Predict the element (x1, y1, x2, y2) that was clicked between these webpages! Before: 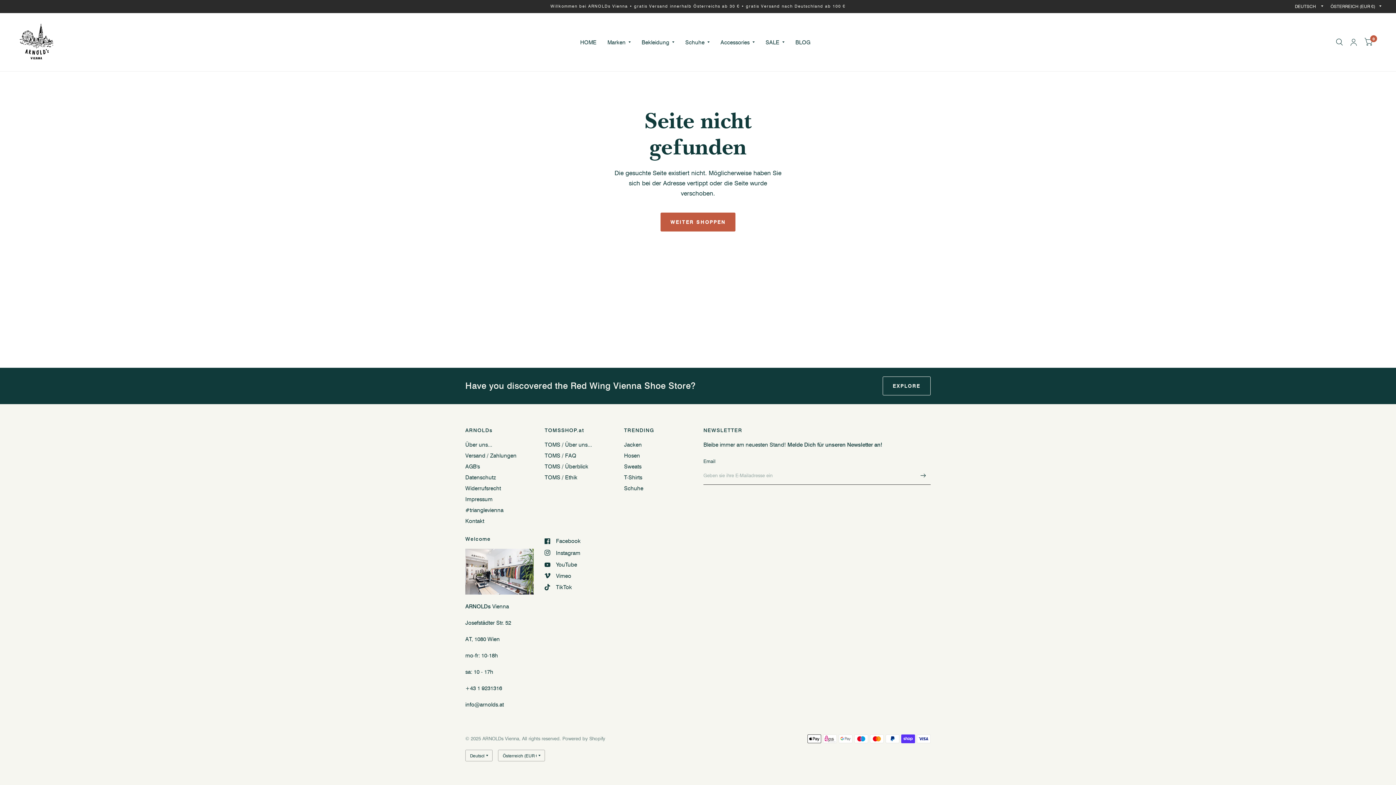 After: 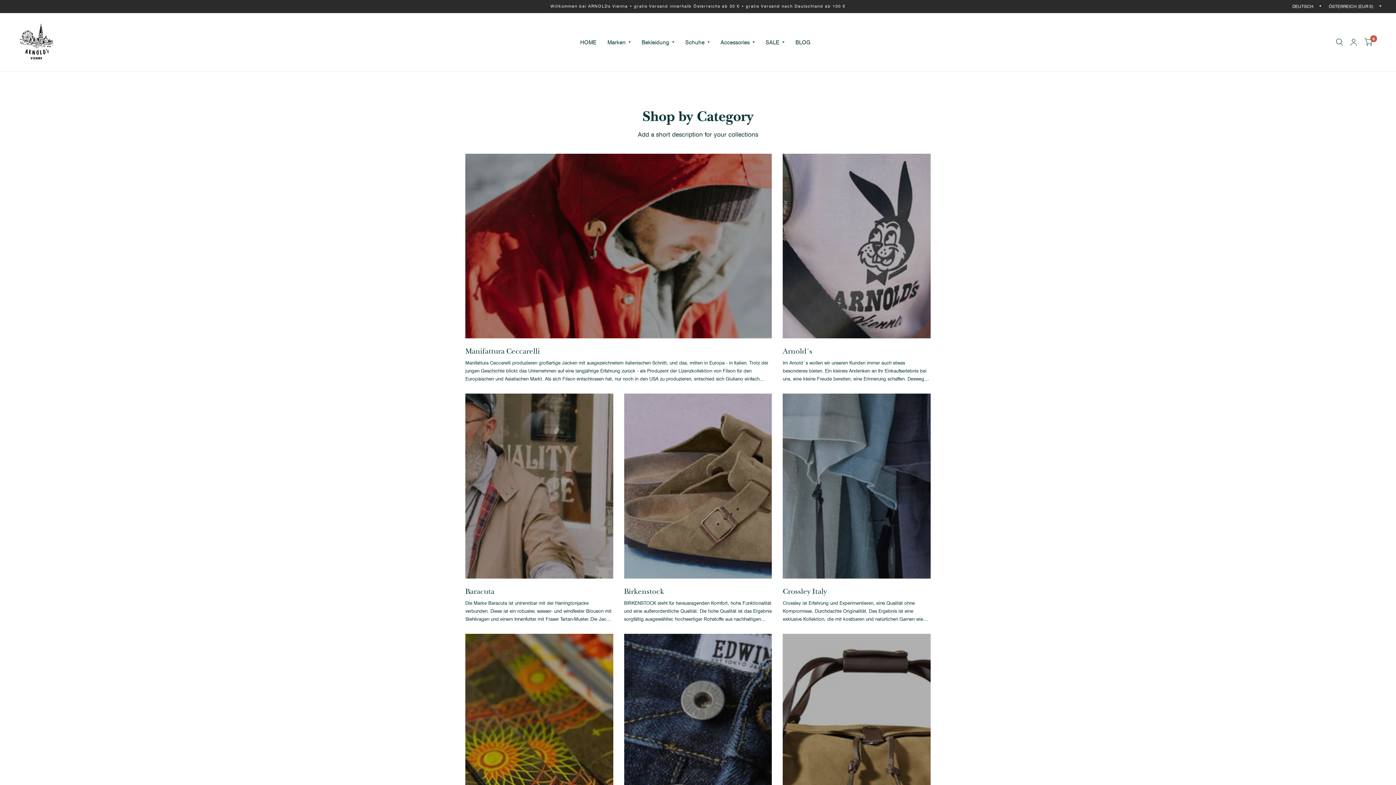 Action: bbox: (624, 463, 641, 470) label: Sweats